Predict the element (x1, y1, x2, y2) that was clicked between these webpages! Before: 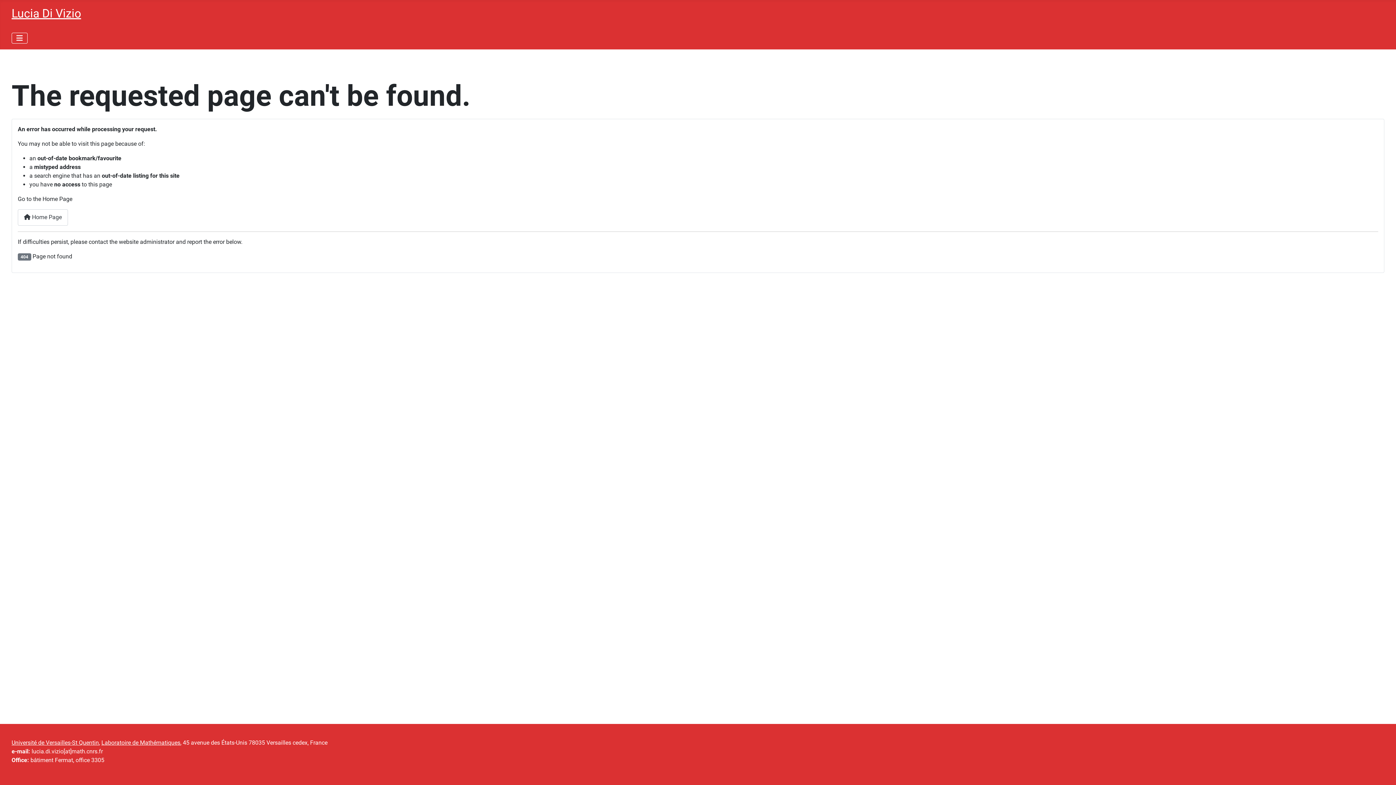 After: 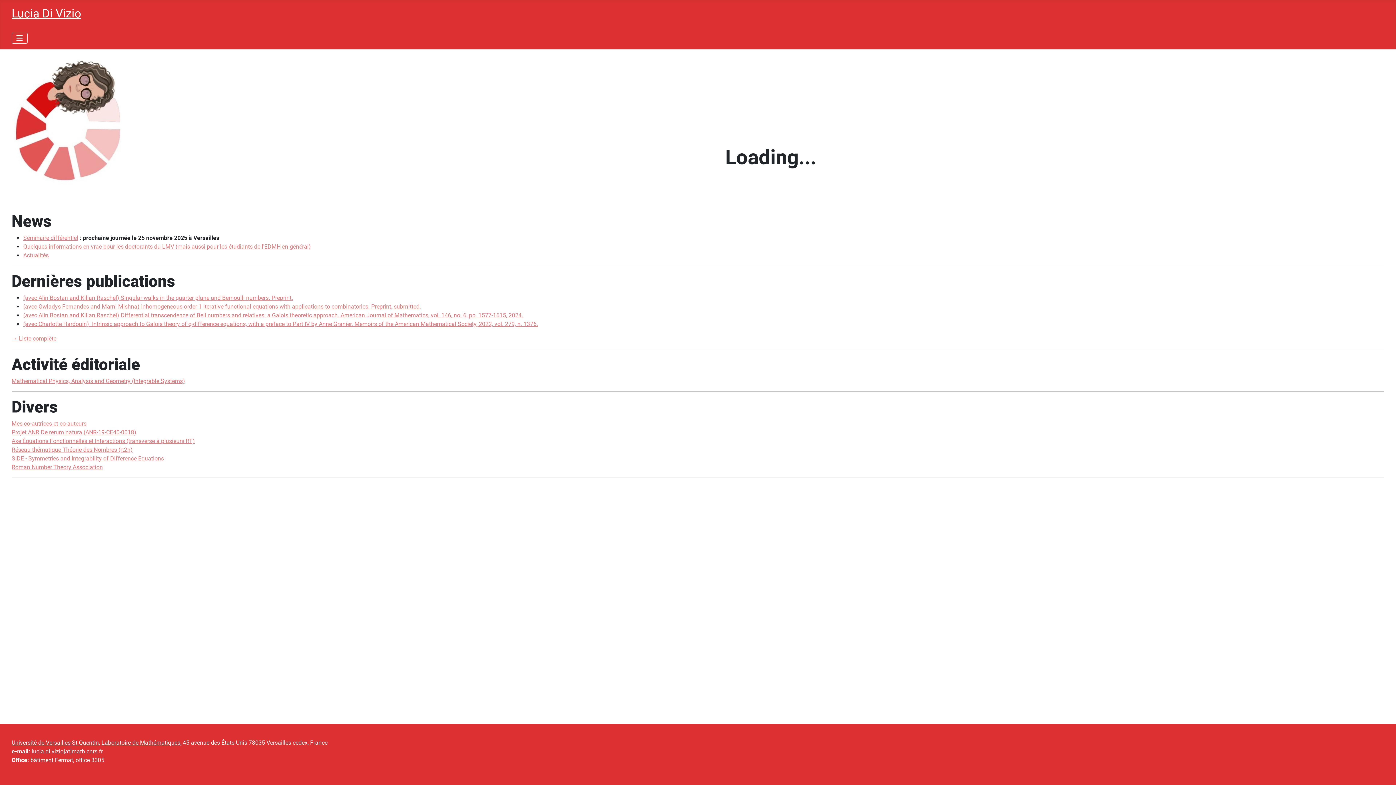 Action: bbox: (11, 6, 81, 20) label: Lucia Di Vizio